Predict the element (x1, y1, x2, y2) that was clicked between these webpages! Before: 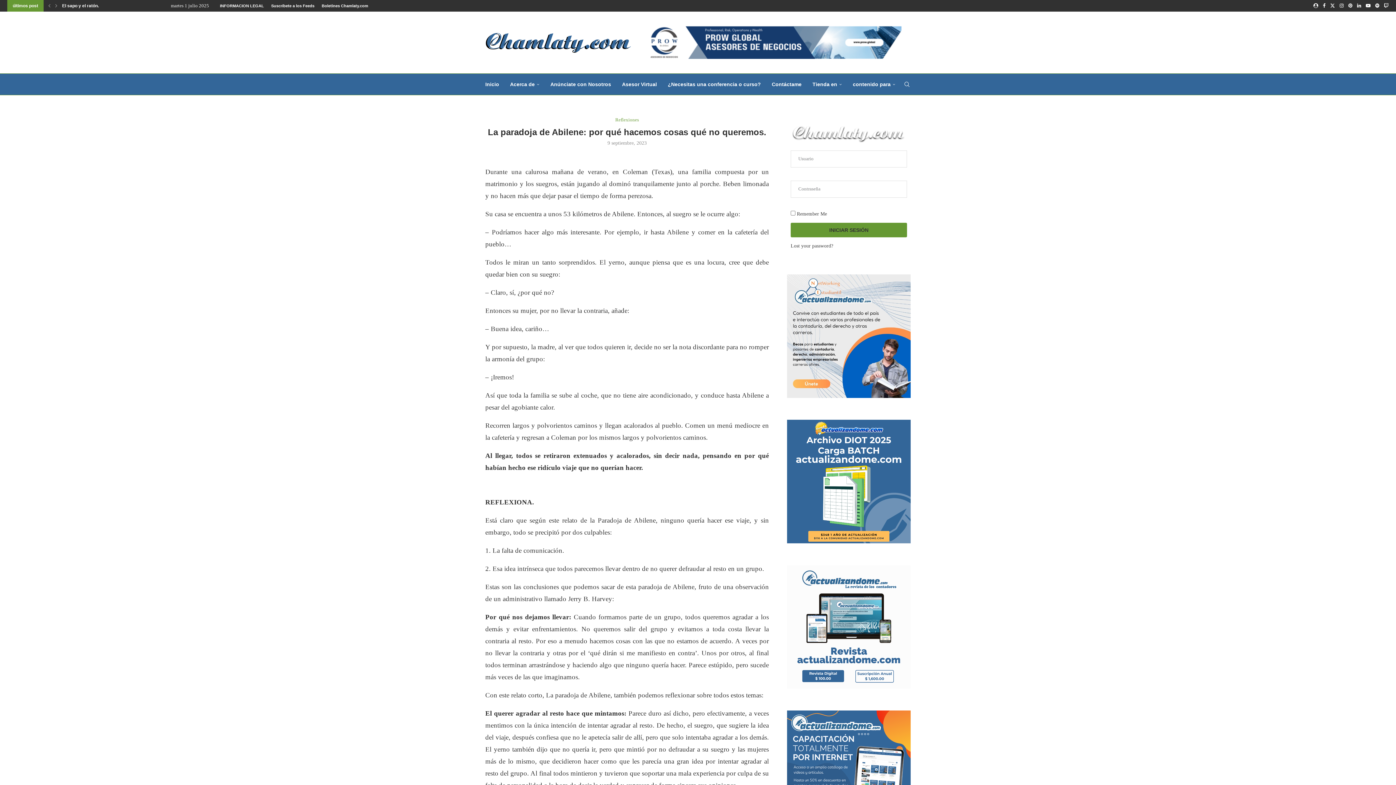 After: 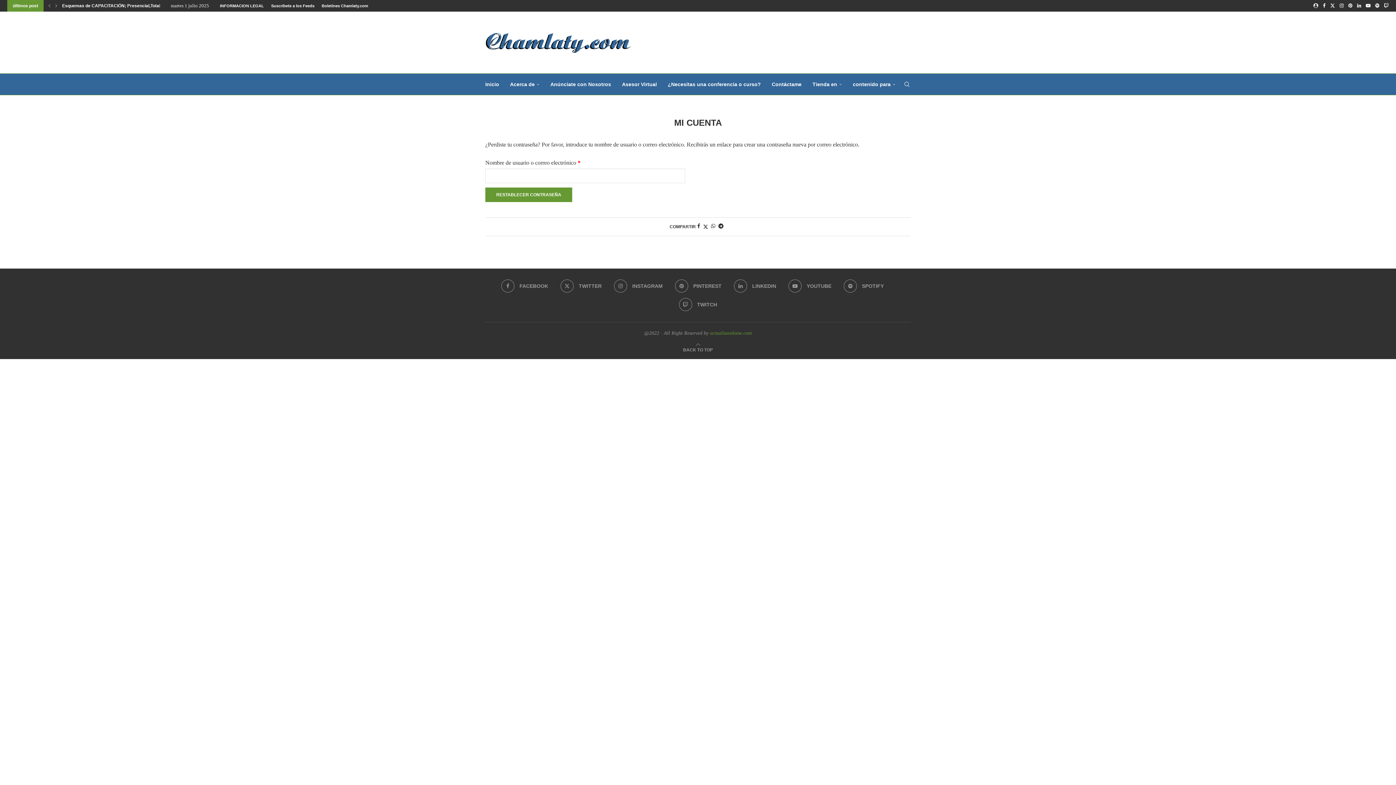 Action: bbox: (790, 243, 833, 249) label: Lost your password?